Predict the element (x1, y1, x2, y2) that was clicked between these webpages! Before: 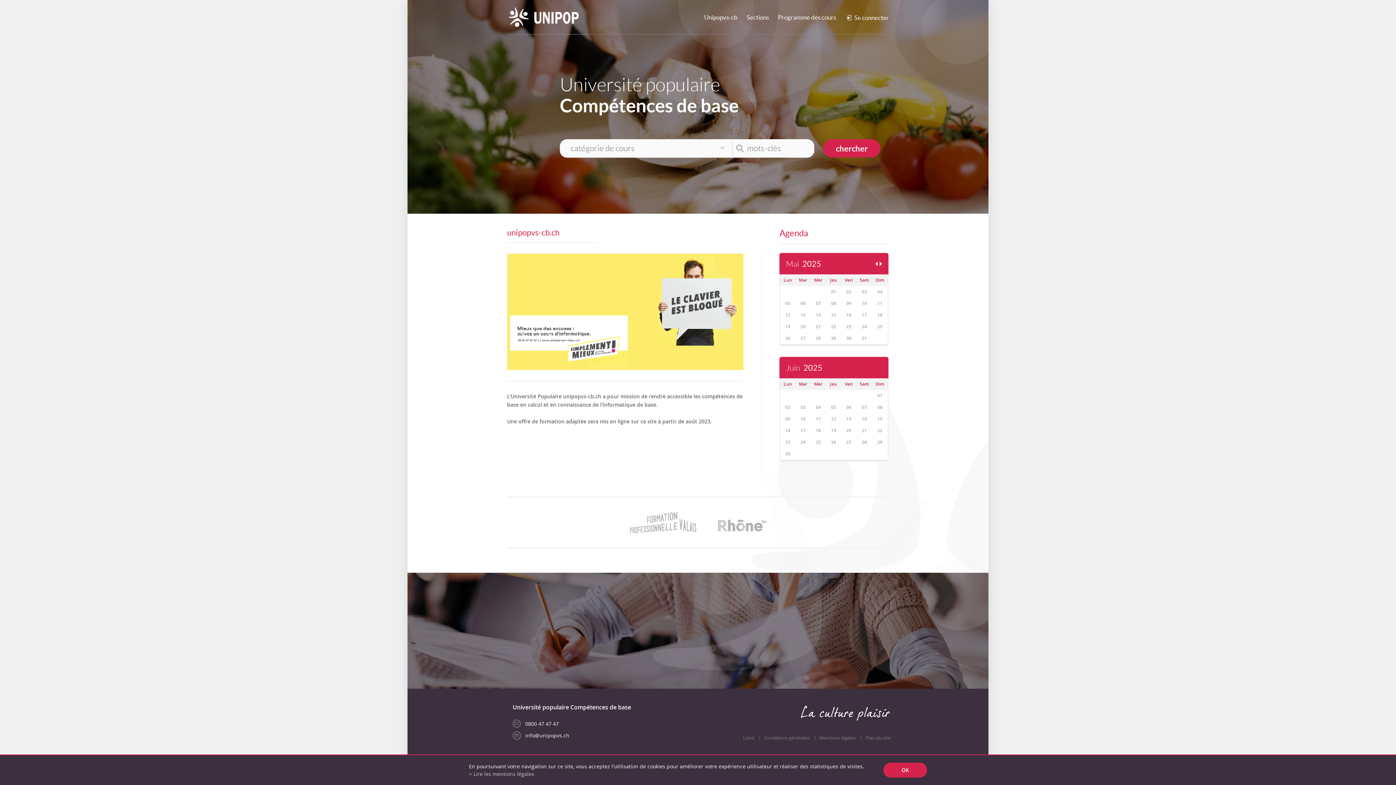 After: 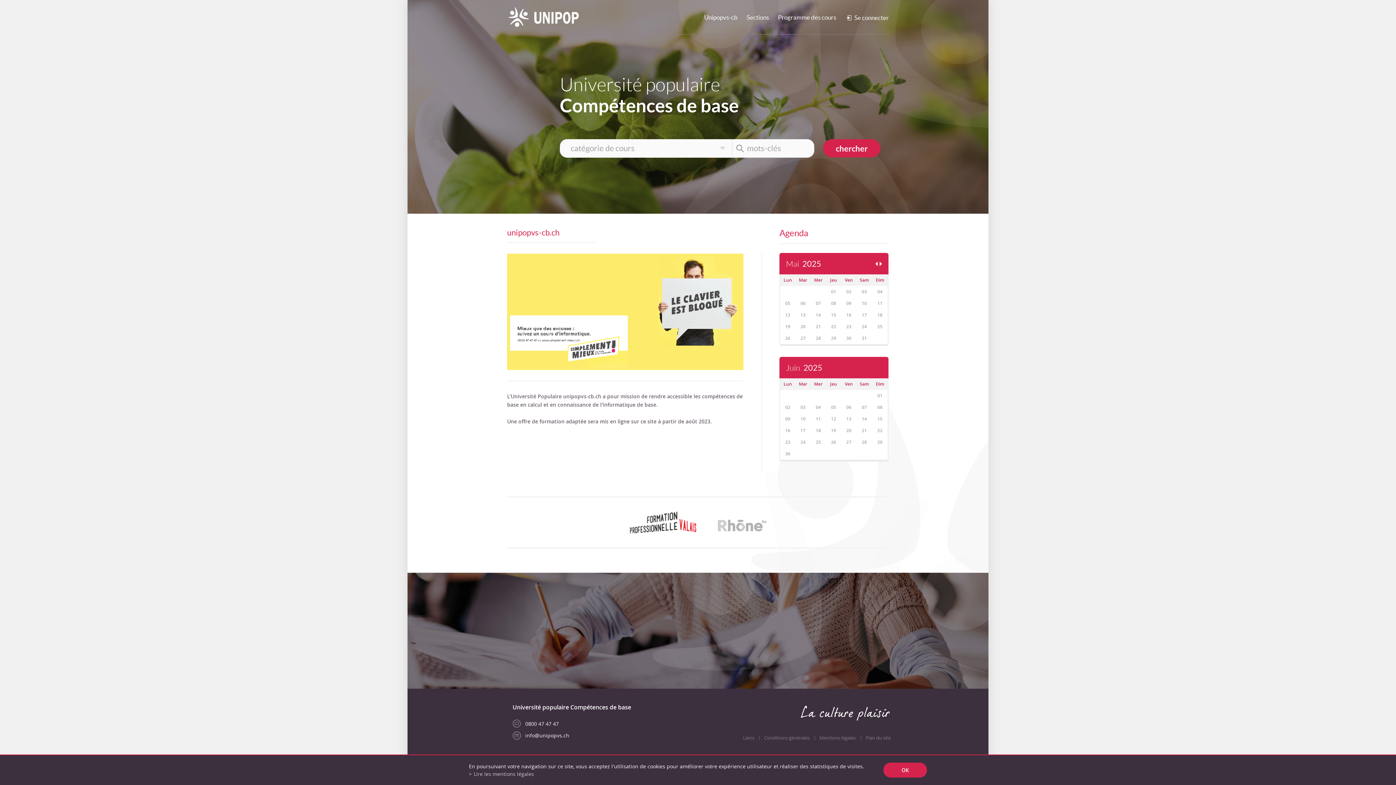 Action: bbox: (630, 511, 696, 533)